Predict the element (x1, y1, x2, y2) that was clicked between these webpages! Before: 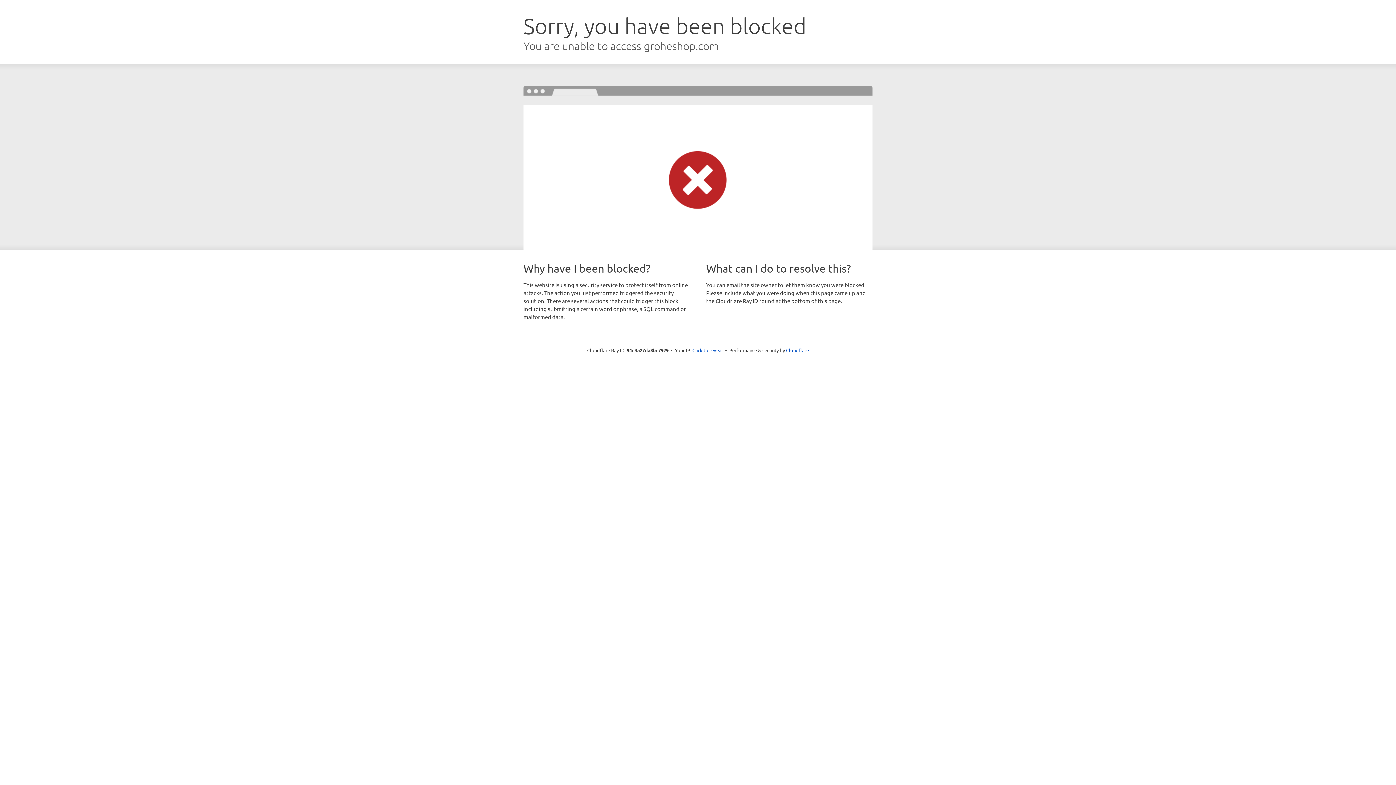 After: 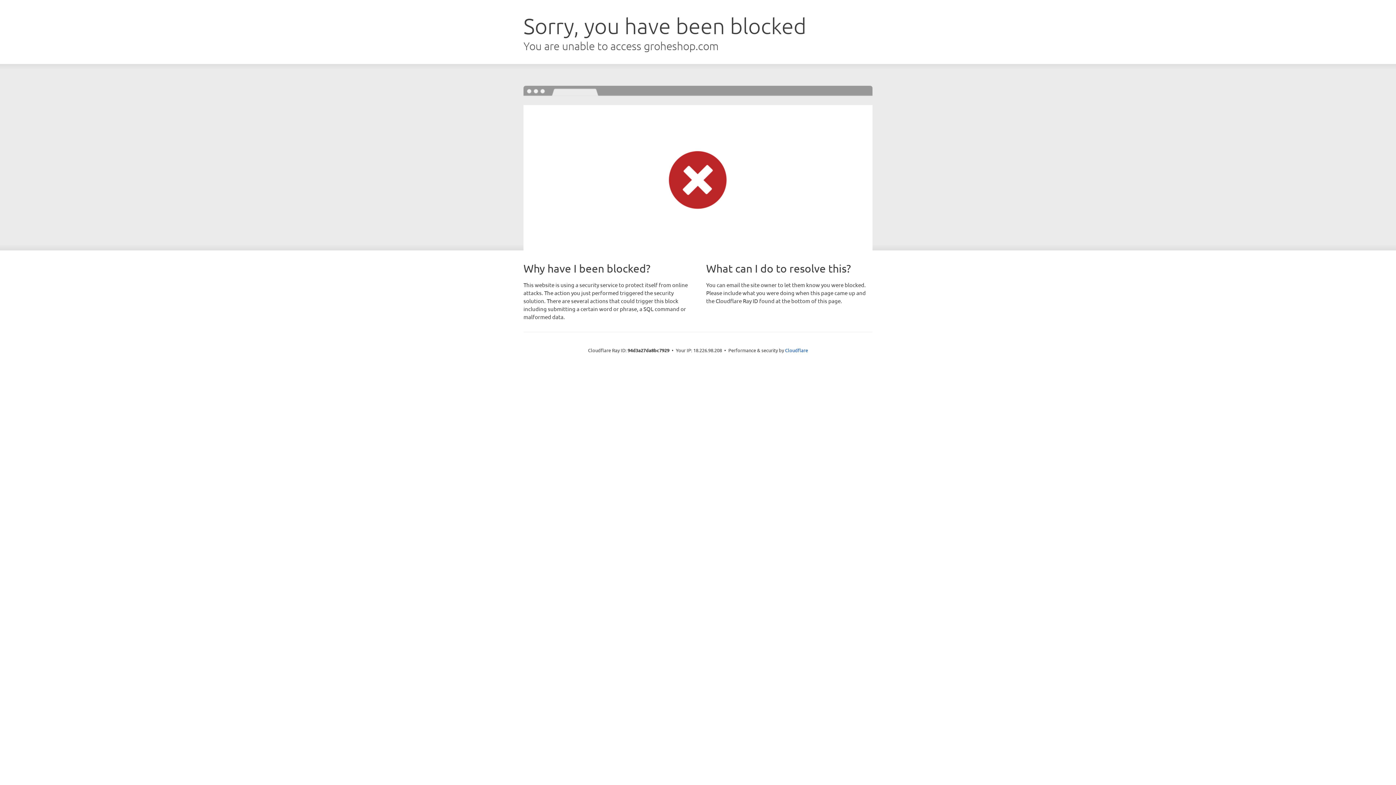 Action: label: Click to reveal bbox: (692, 346, 723, 353)